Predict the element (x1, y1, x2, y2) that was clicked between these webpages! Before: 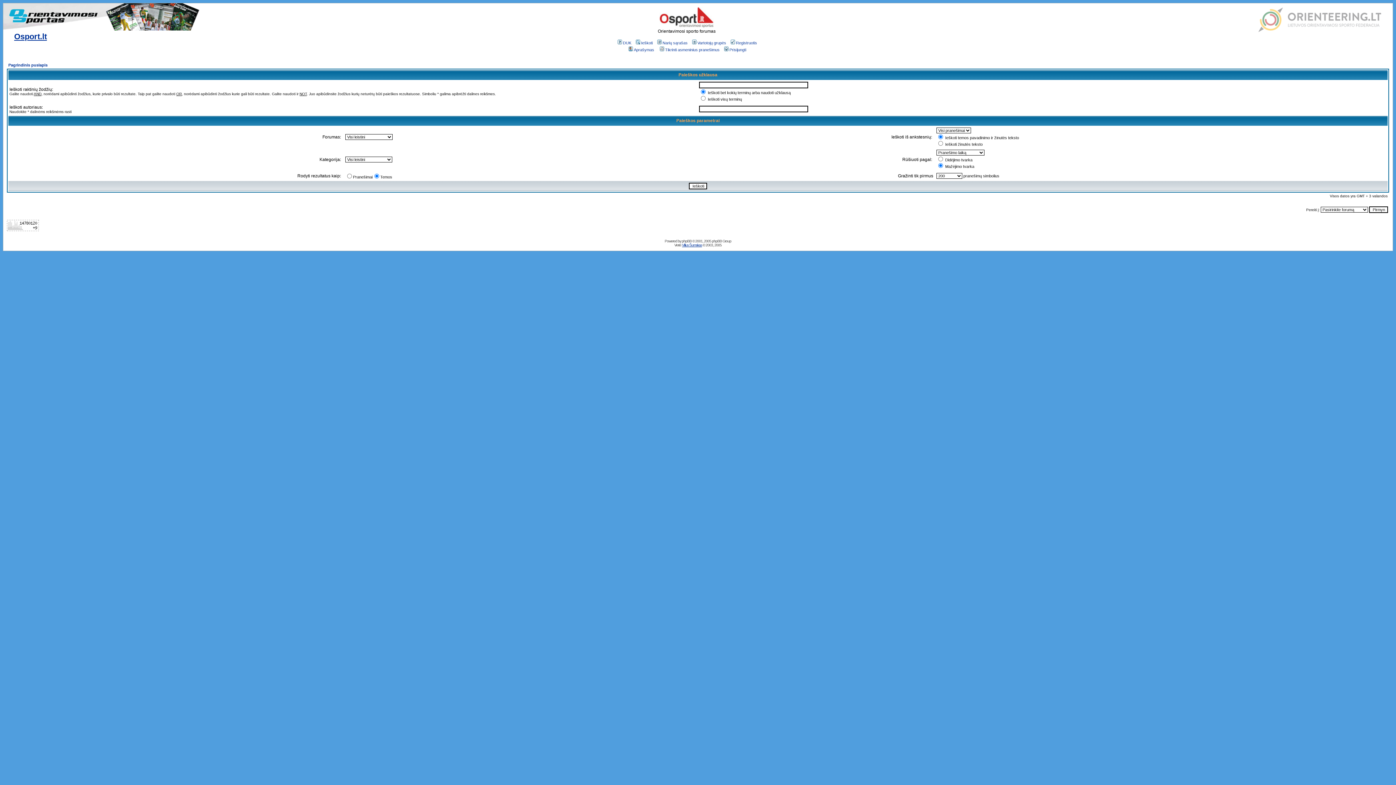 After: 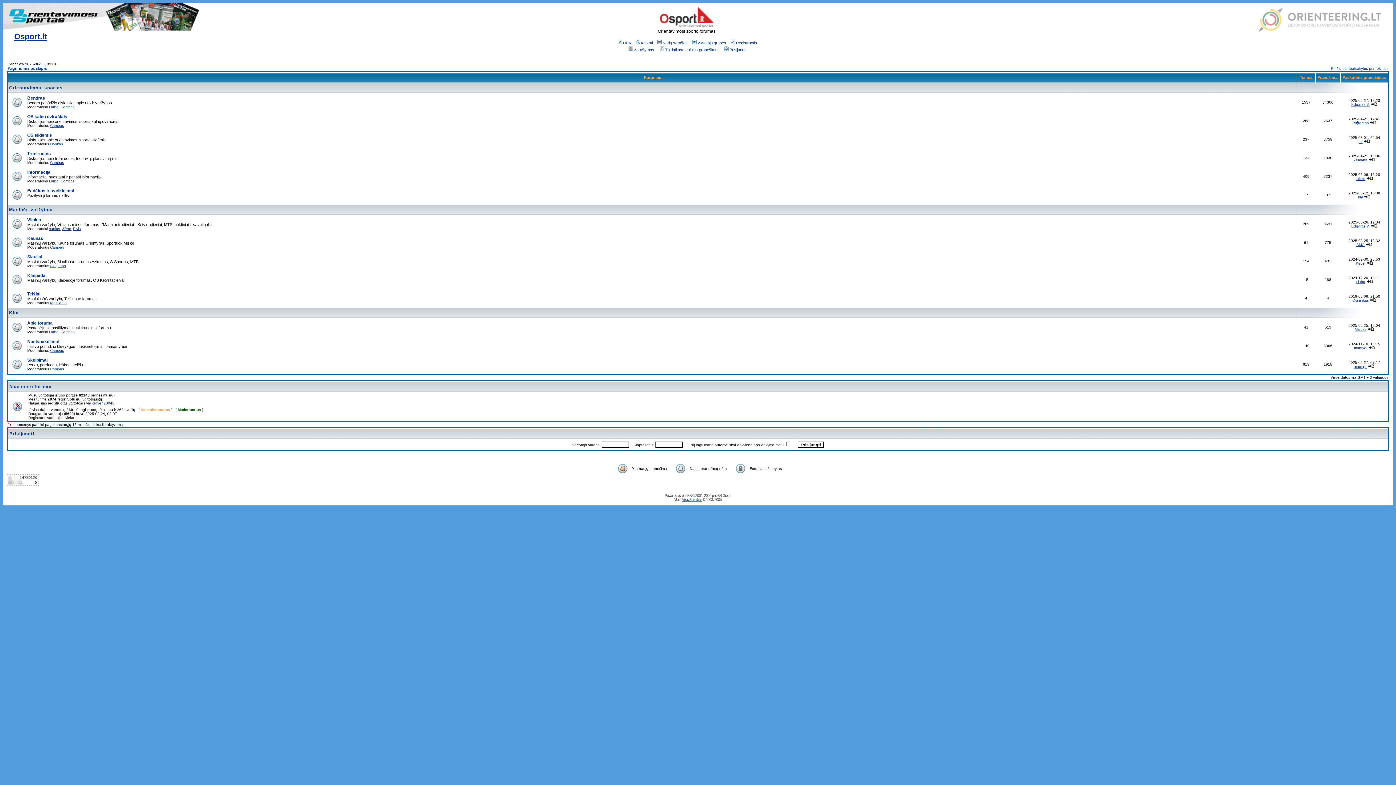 Action: bbox: (14, 32, 46, 41) label: Osport.lt